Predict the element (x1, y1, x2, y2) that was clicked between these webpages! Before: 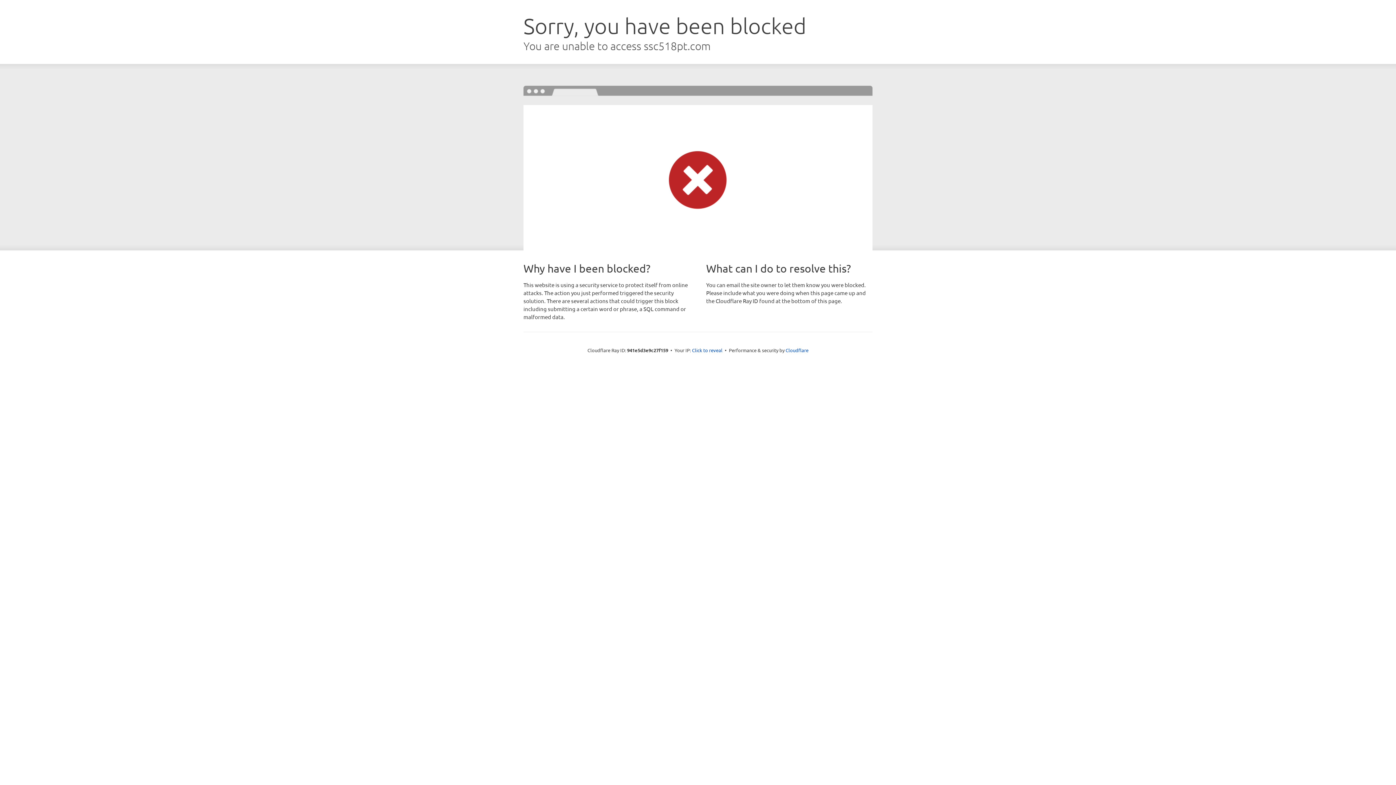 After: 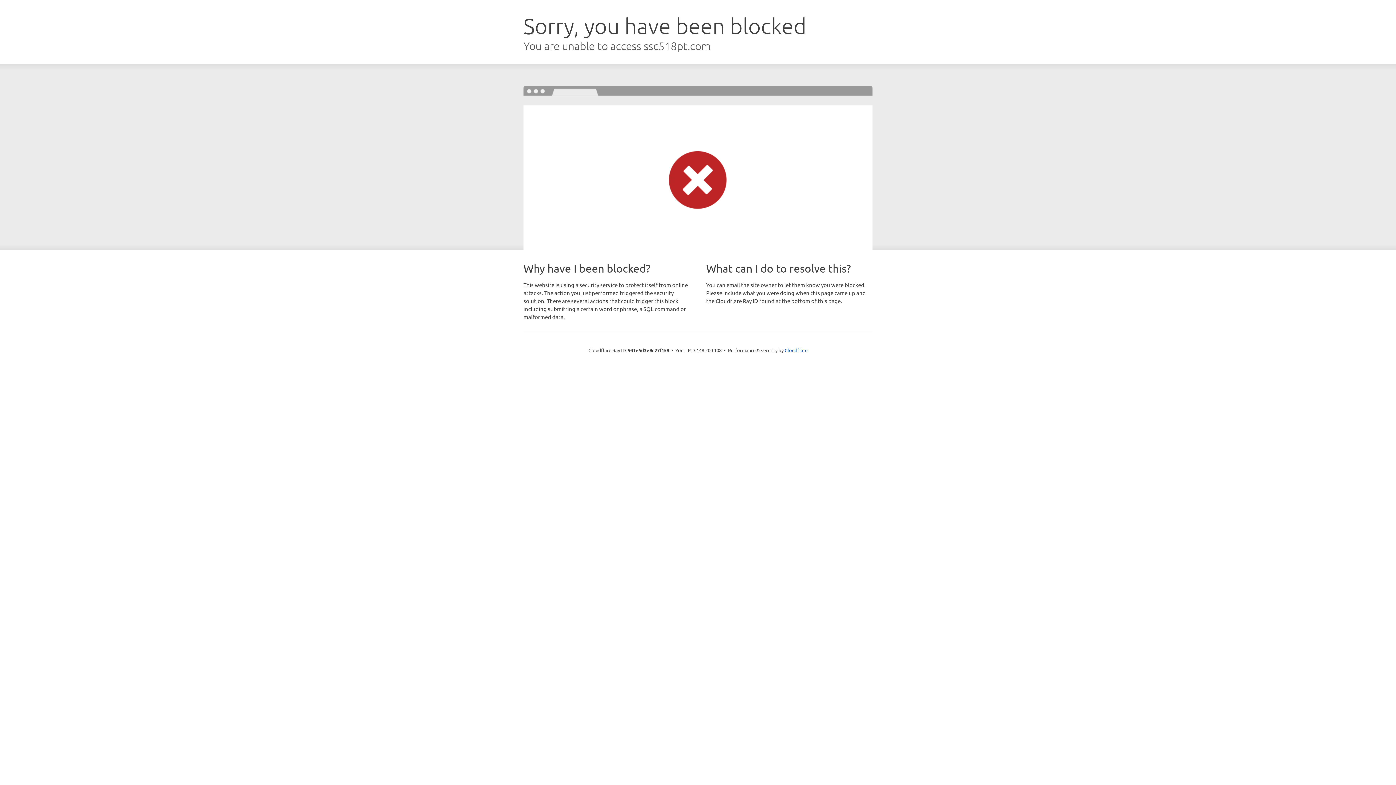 Action: bbox: (692, 346, 722, 353) label: Click to reveal